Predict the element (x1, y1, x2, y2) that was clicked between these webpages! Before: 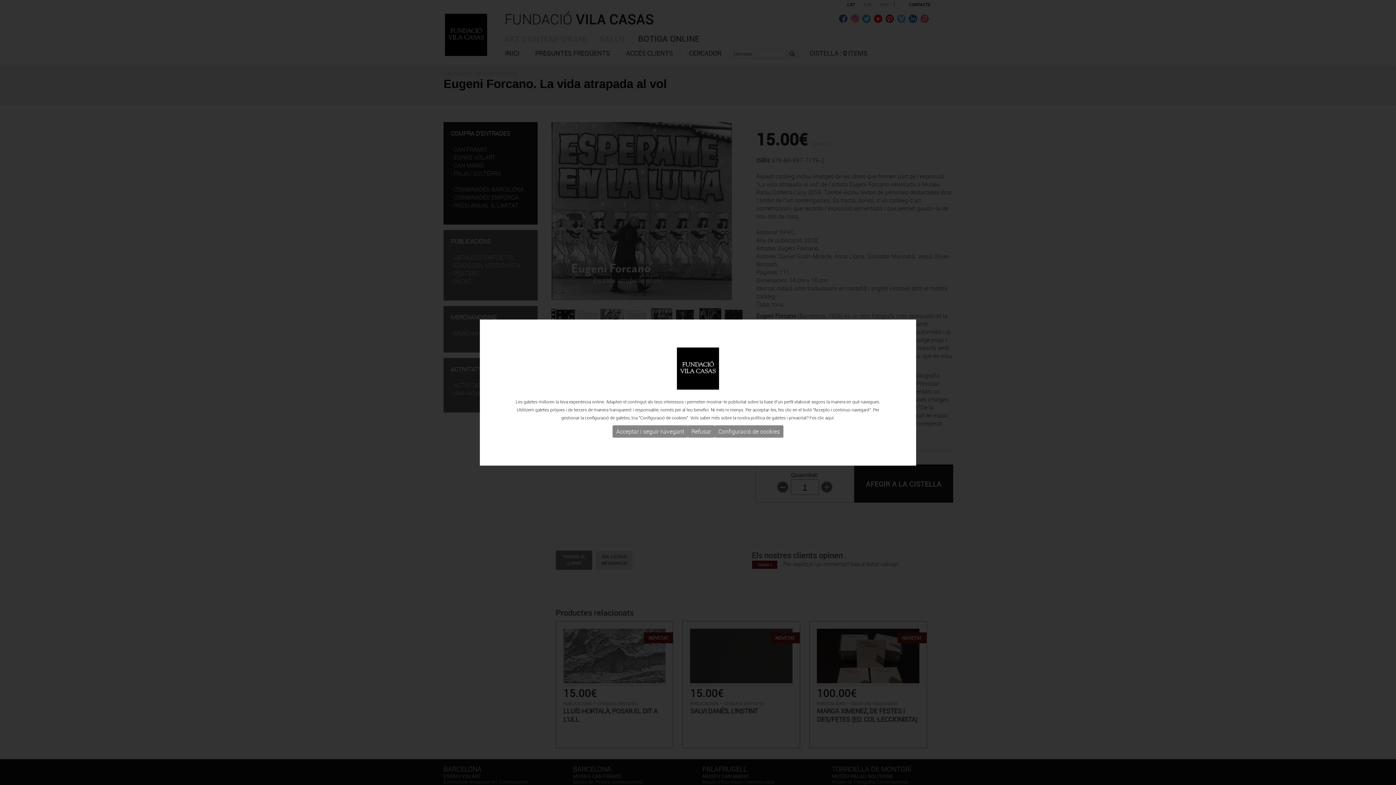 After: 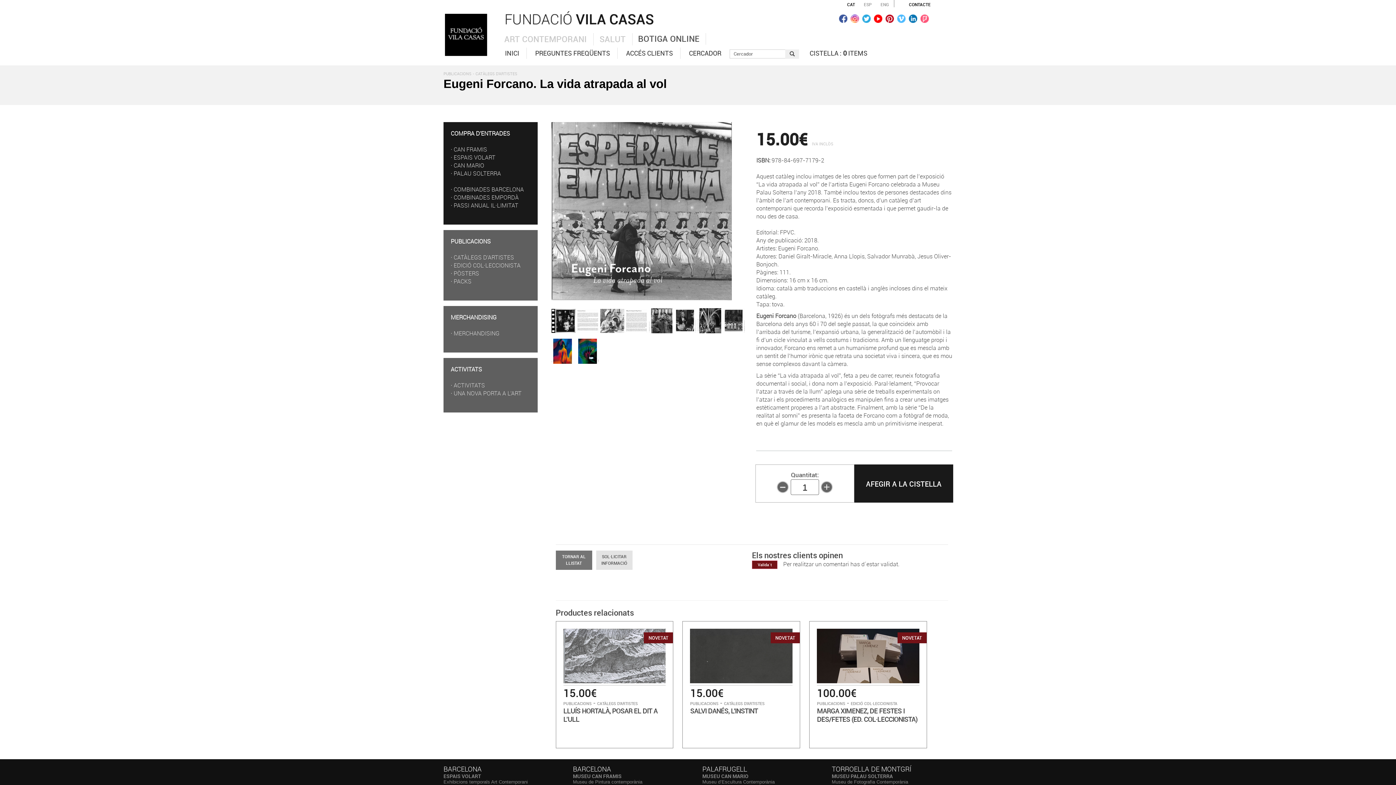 Action: bbox: (612, 425, 688, 437) label: Acceptar i seguir navegant